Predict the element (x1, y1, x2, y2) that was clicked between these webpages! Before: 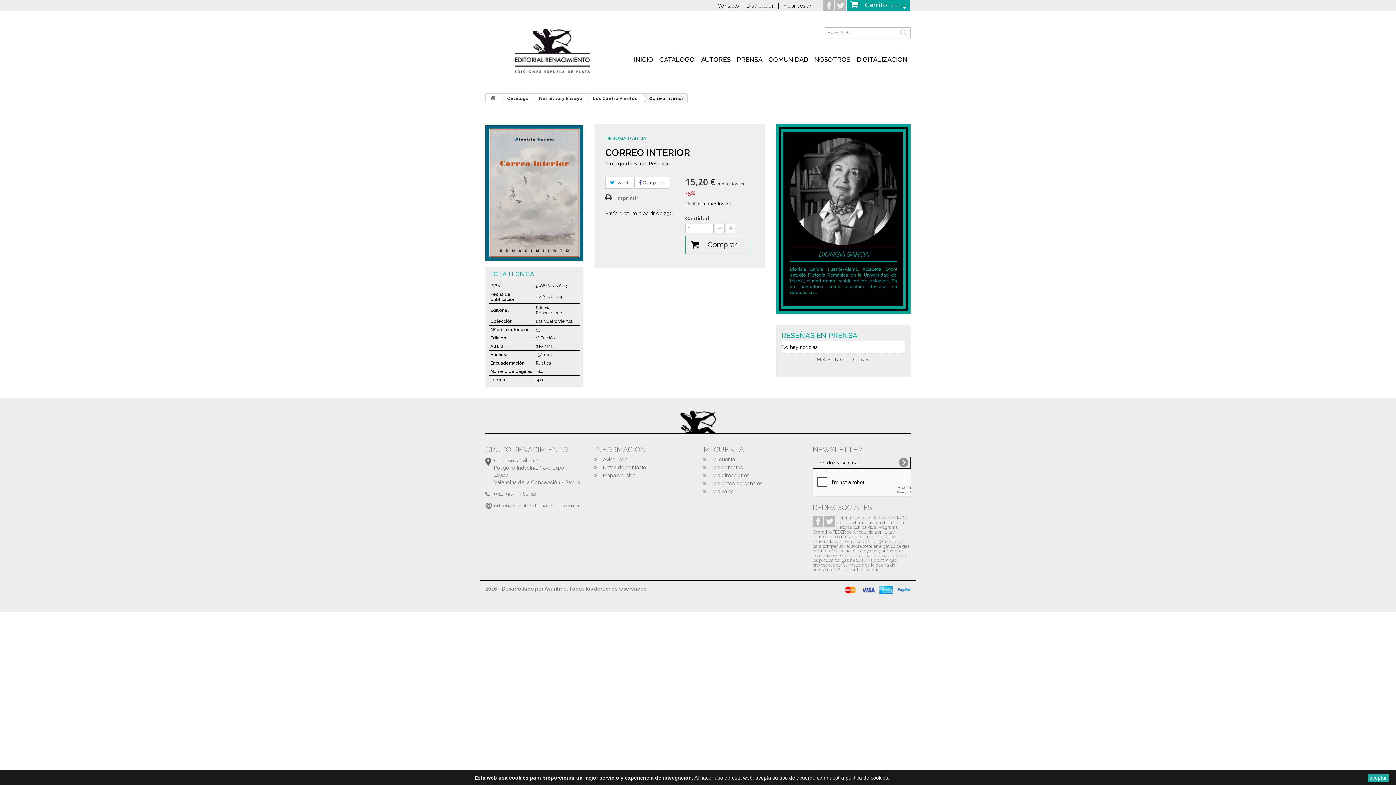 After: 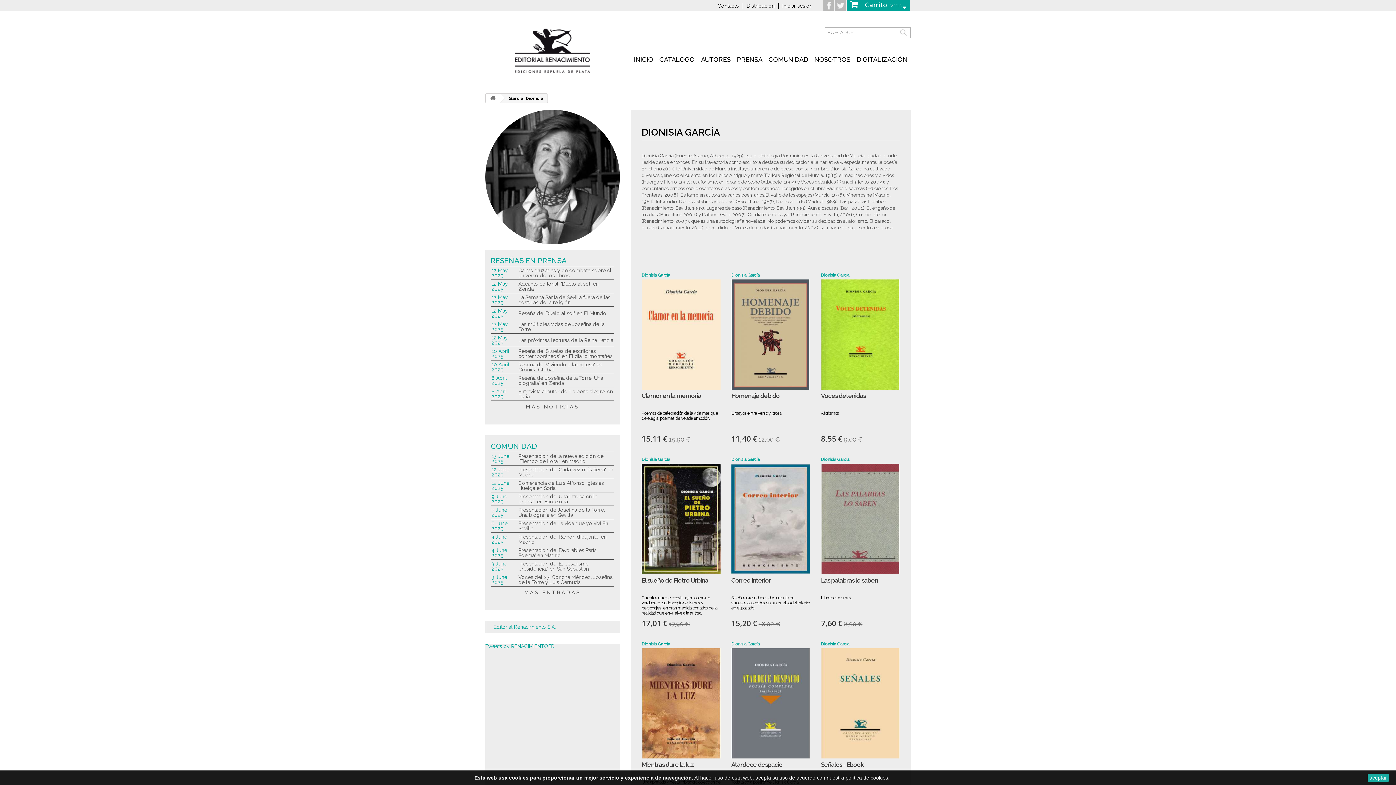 Action: bbox: (790, 188, 897, 194)